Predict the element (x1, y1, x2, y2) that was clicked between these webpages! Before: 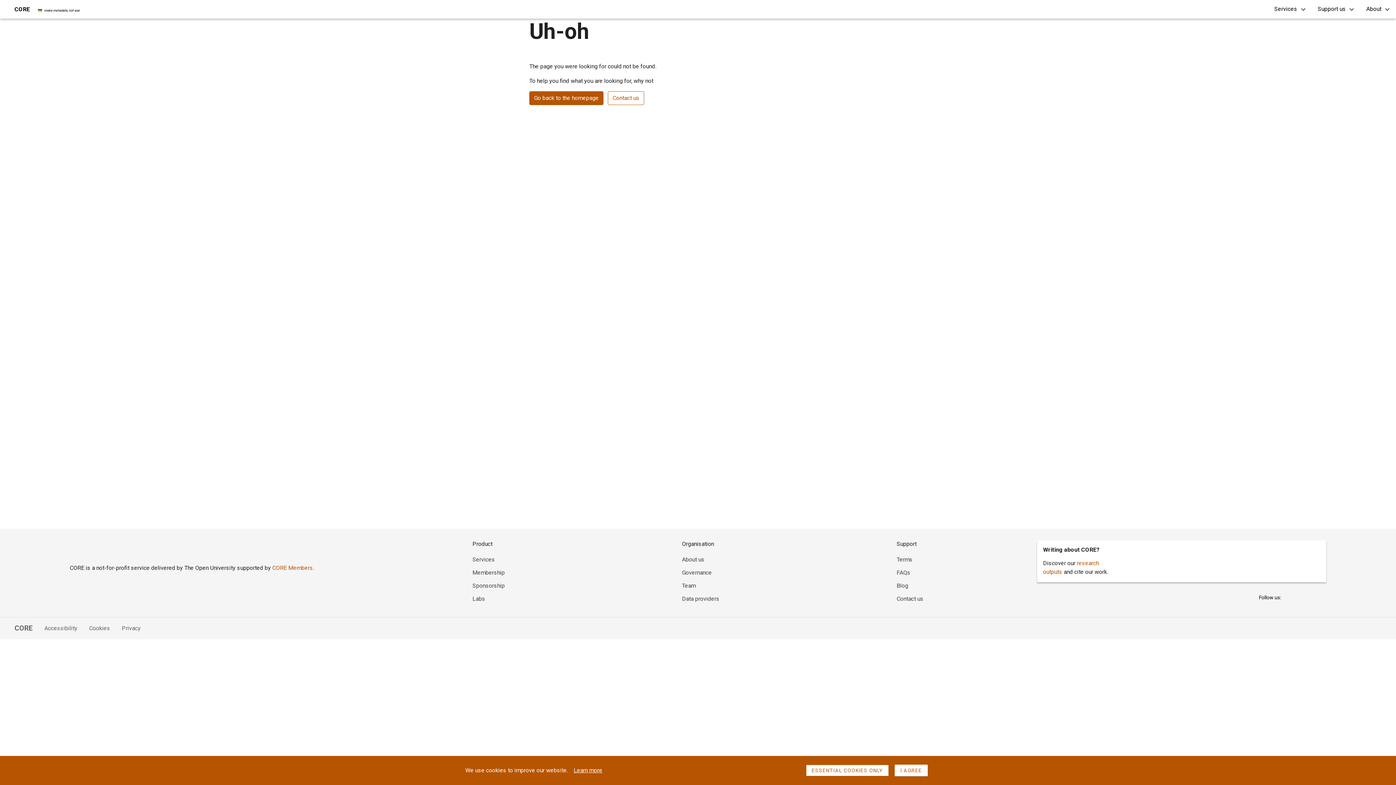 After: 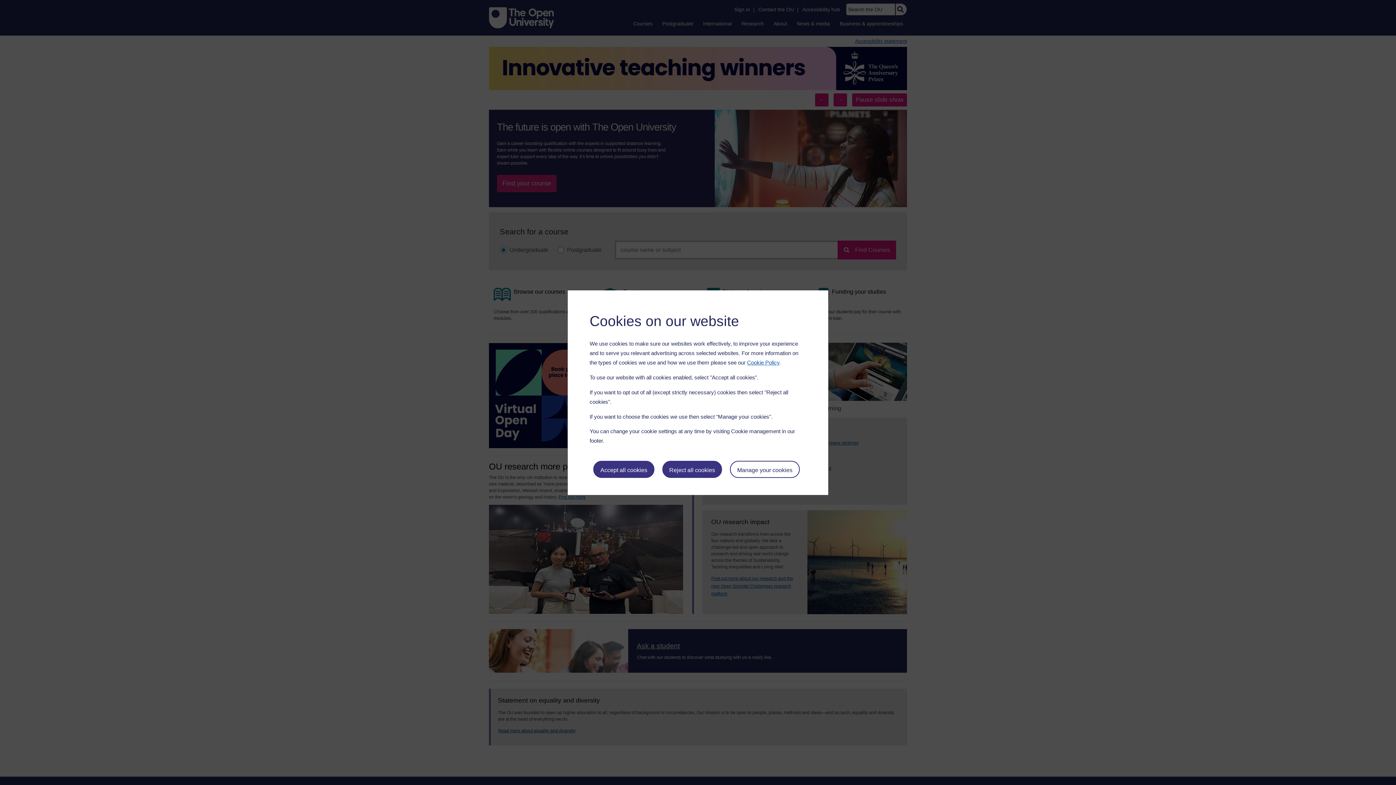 Action: bbox: (69, 540, 122, 558)